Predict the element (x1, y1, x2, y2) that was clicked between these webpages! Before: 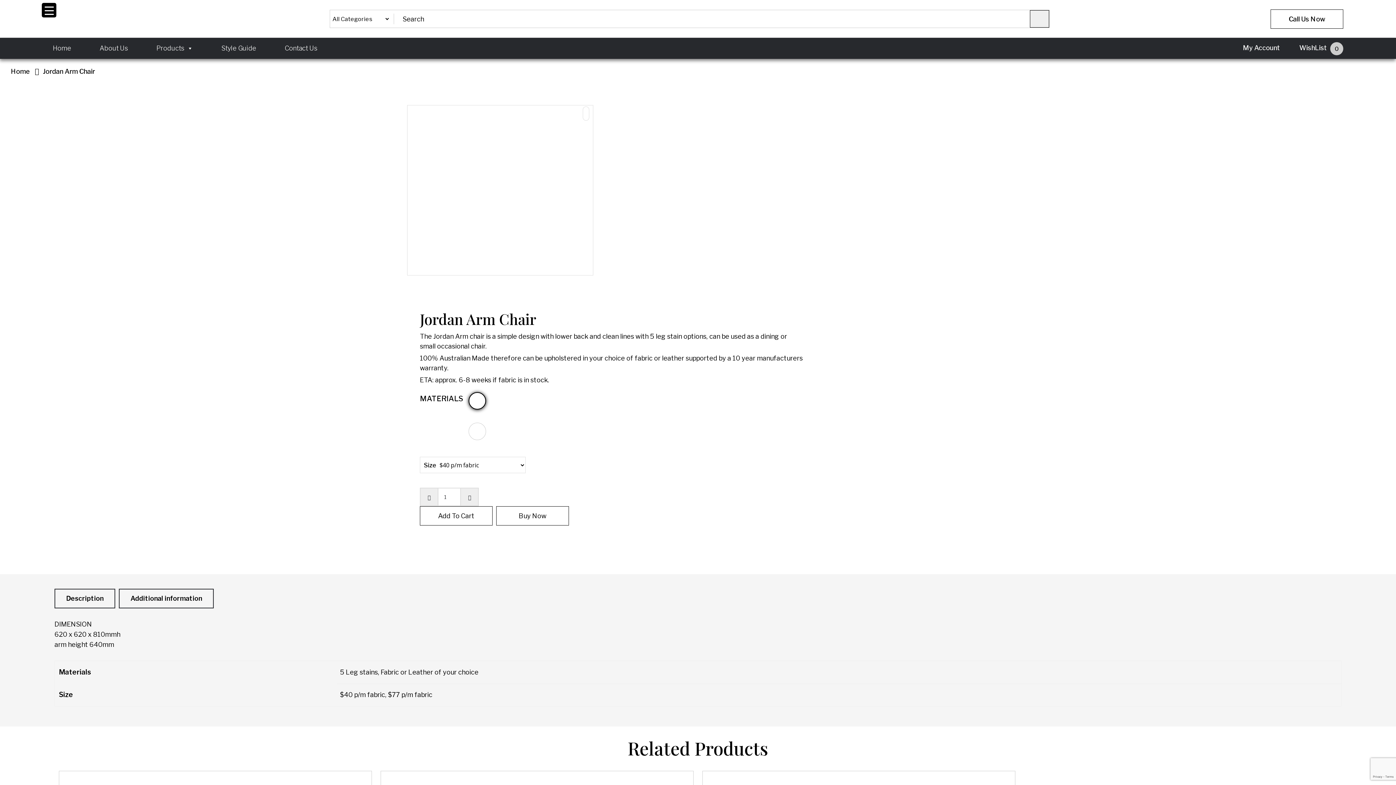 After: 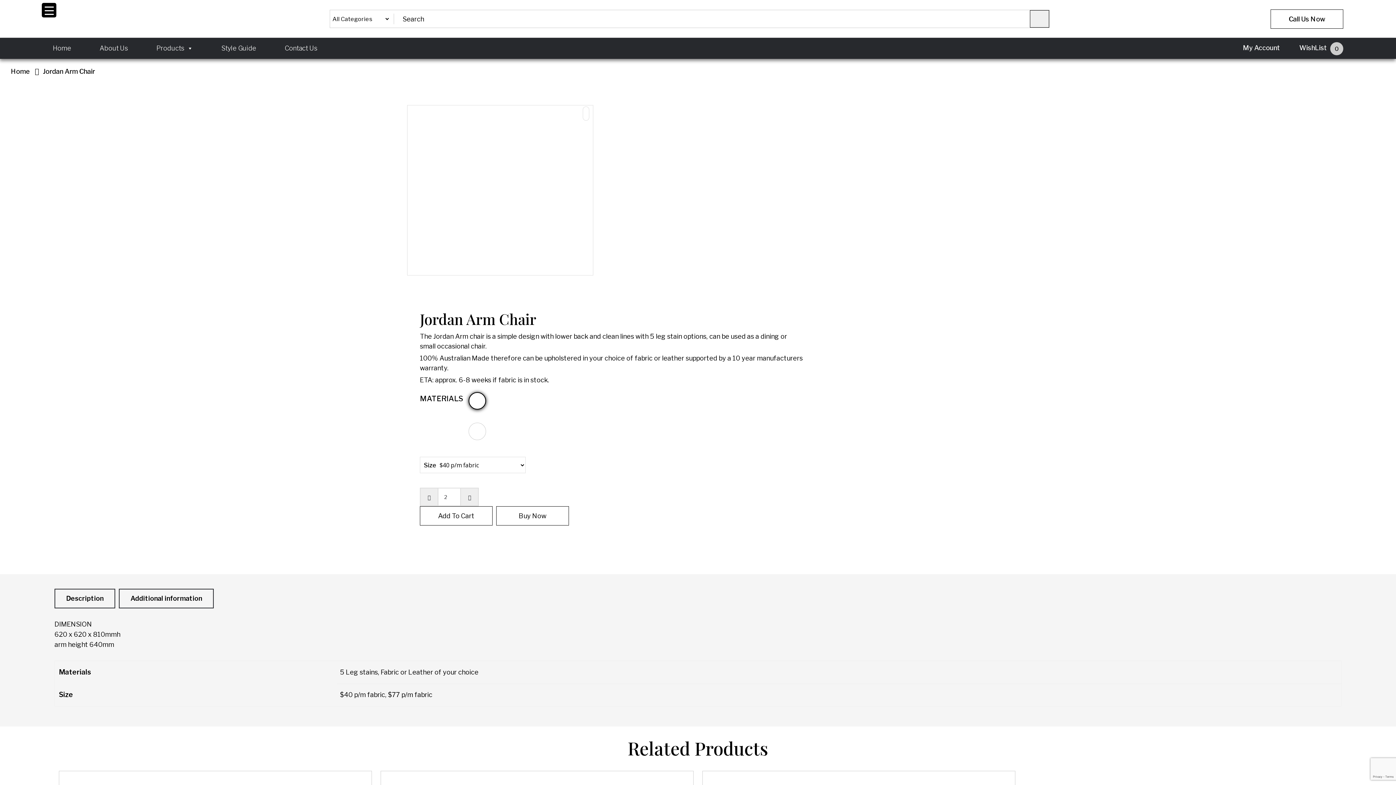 Action: bbox: (460, 488, 478, 506)